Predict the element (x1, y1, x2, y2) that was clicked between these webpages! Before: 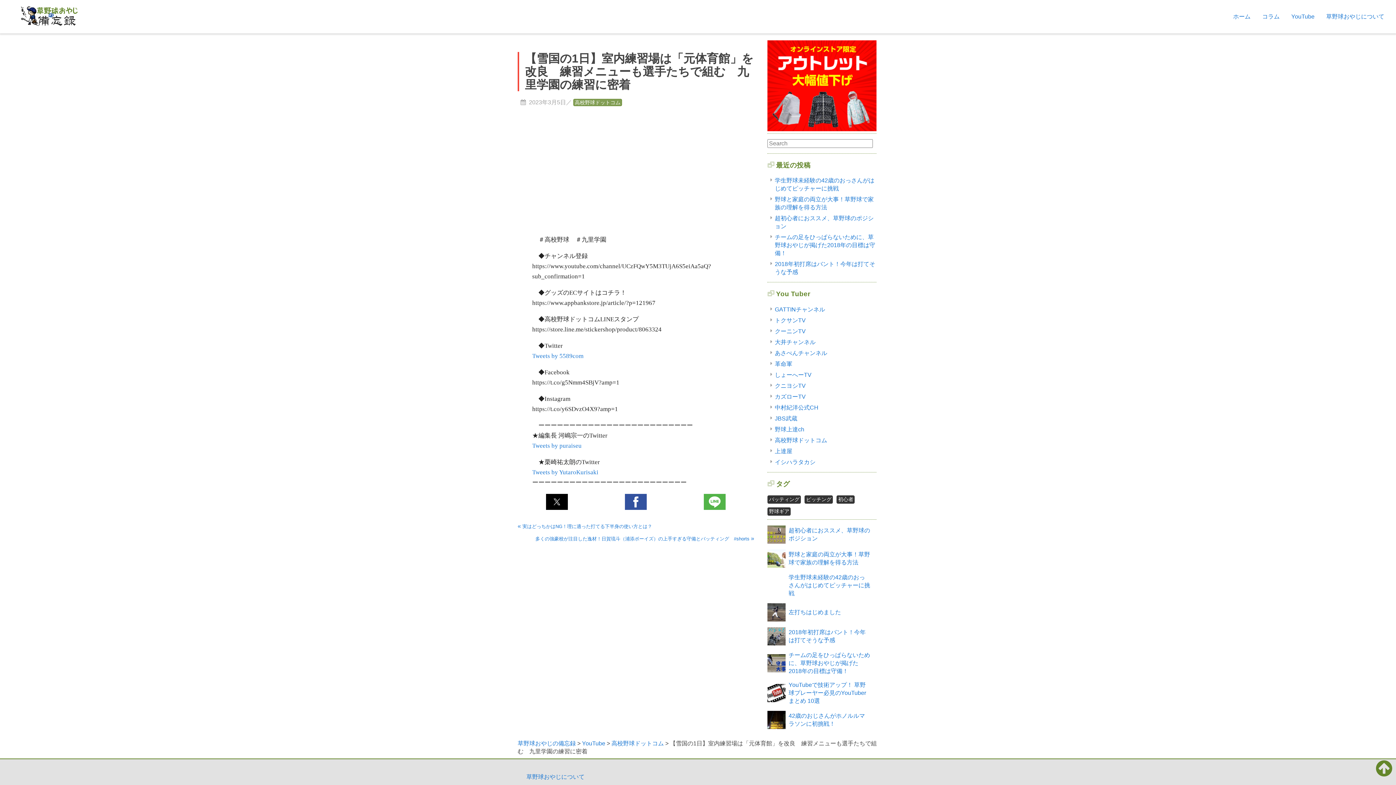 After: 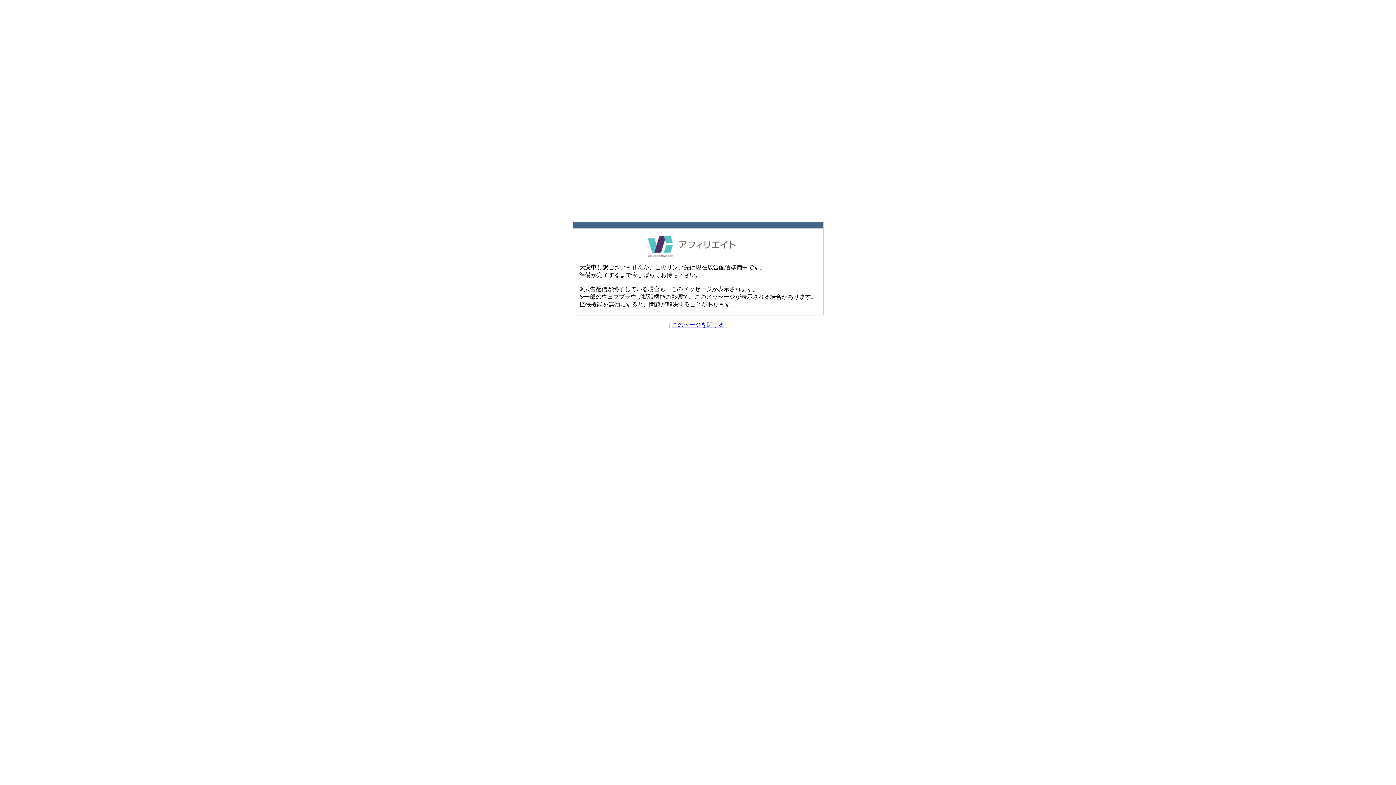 Action: label: Tweets by 5589com bbox: (532, 352, 583, 359)